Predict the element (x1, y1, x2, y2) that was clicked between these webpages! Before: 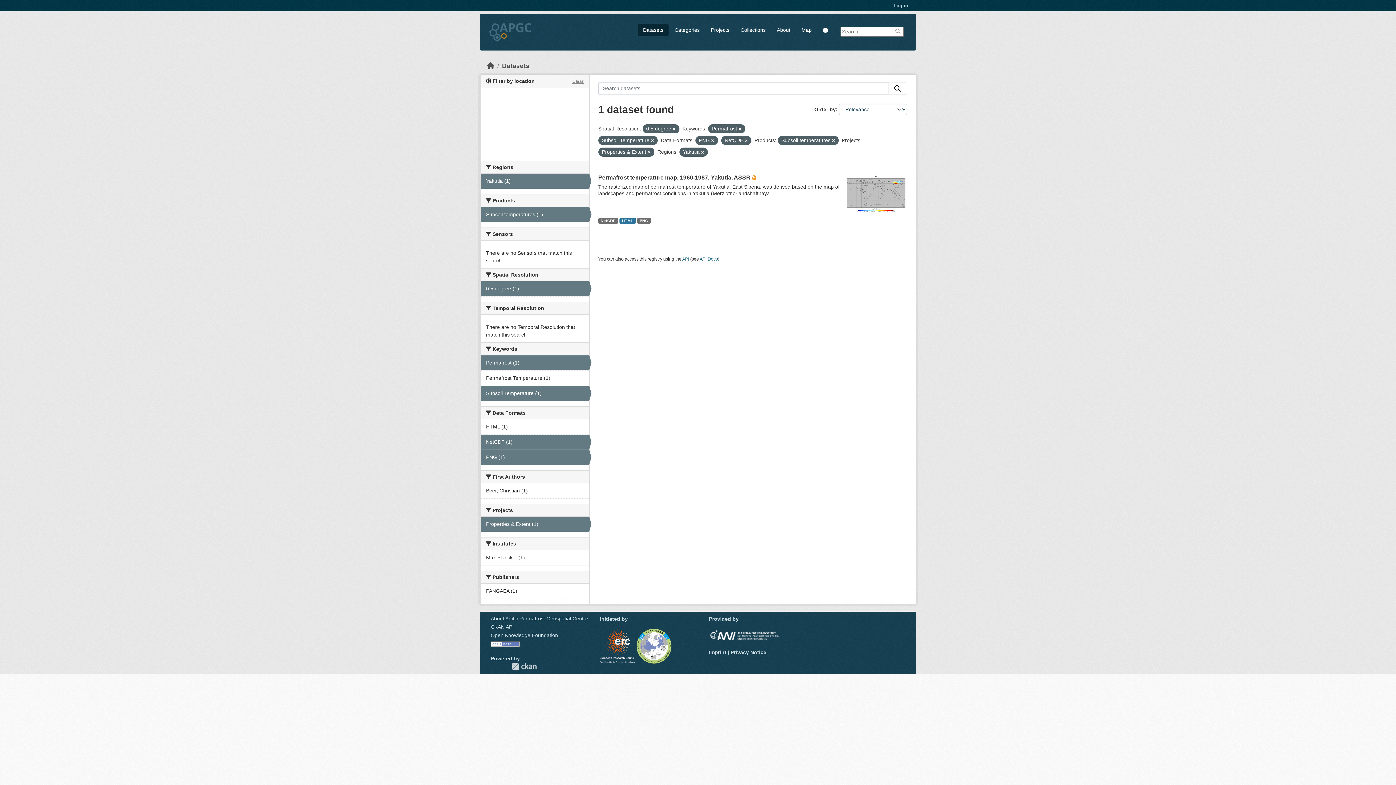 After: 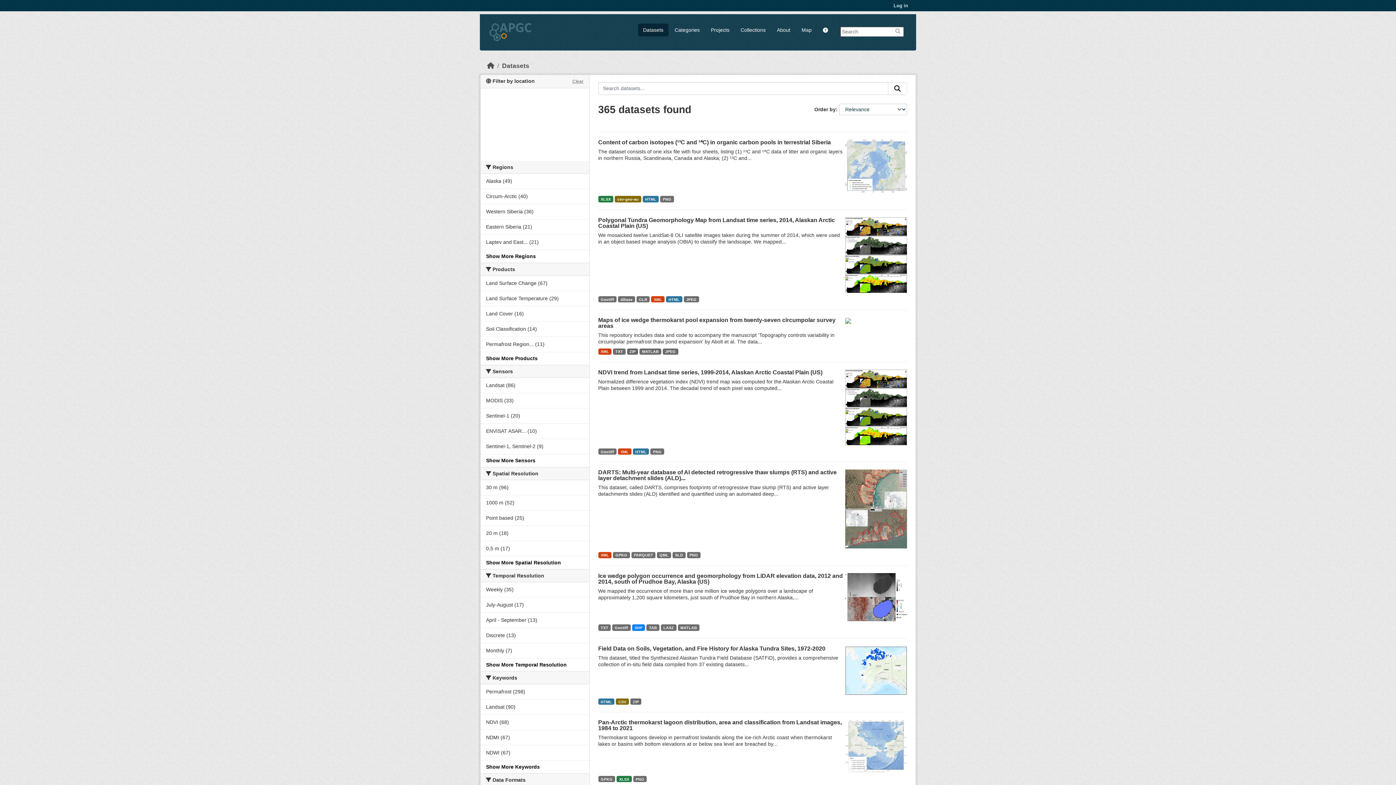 Action: bbox: (502, 62, 529, 69) label: Datasets